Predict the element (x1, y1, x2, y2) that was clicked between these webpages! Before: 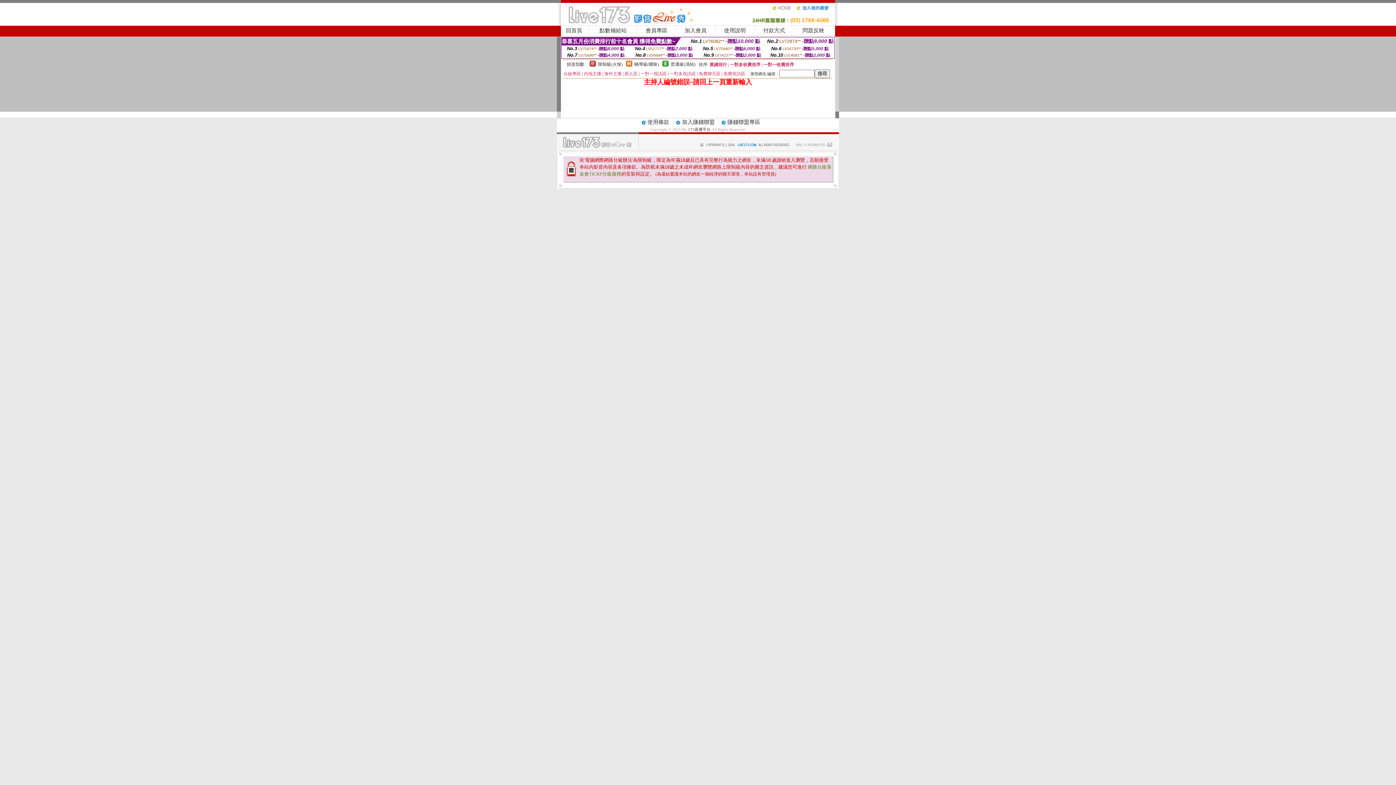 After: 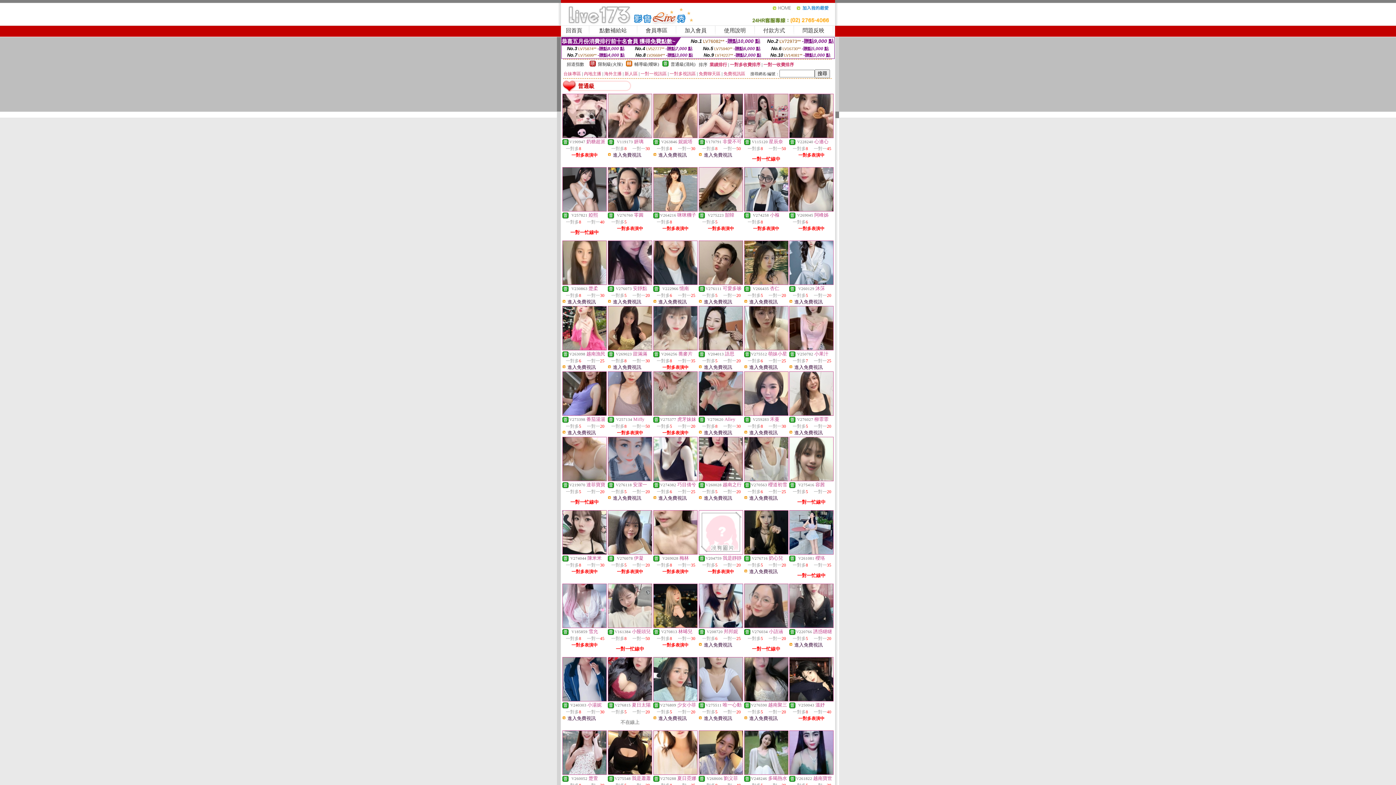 Action: label: 普通級(清純) bbox: (670, 61, 695, 66)